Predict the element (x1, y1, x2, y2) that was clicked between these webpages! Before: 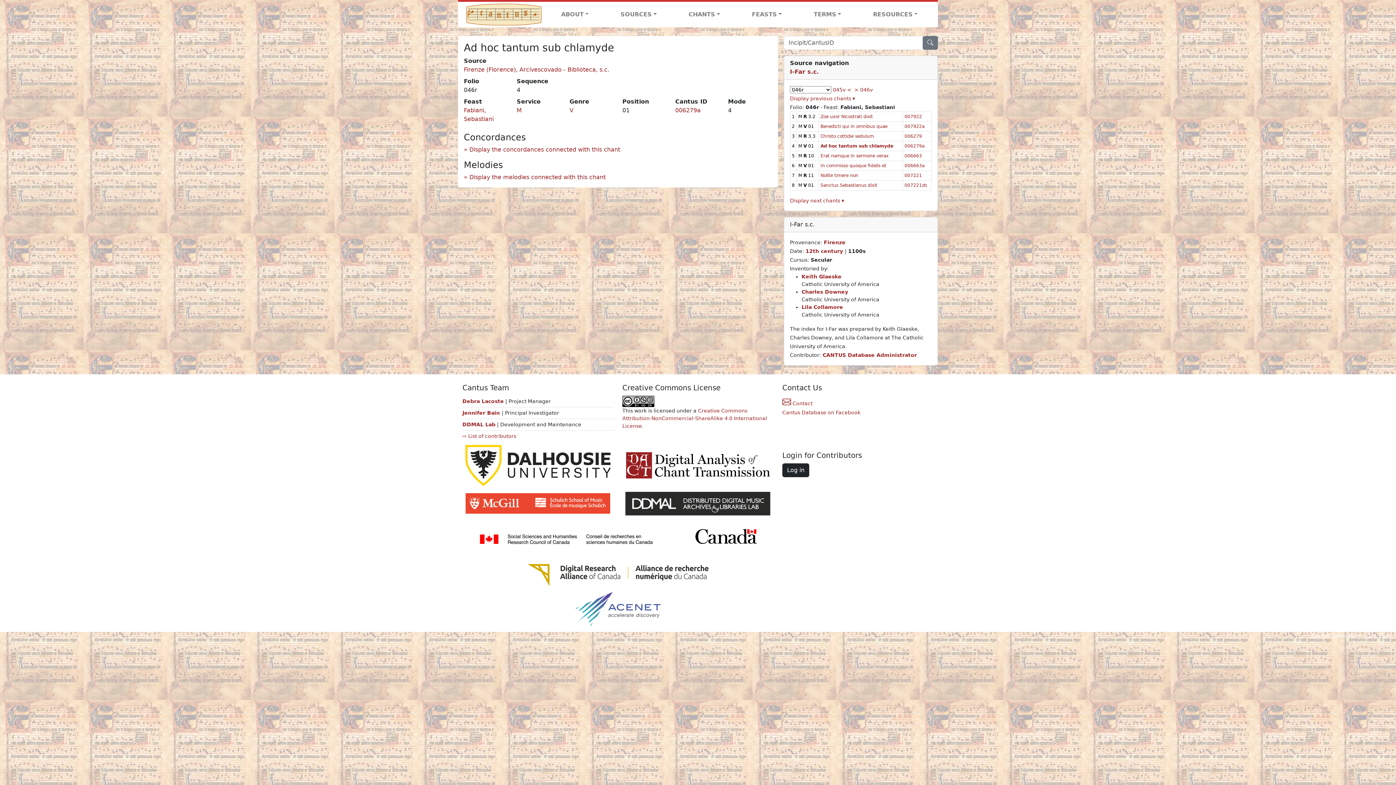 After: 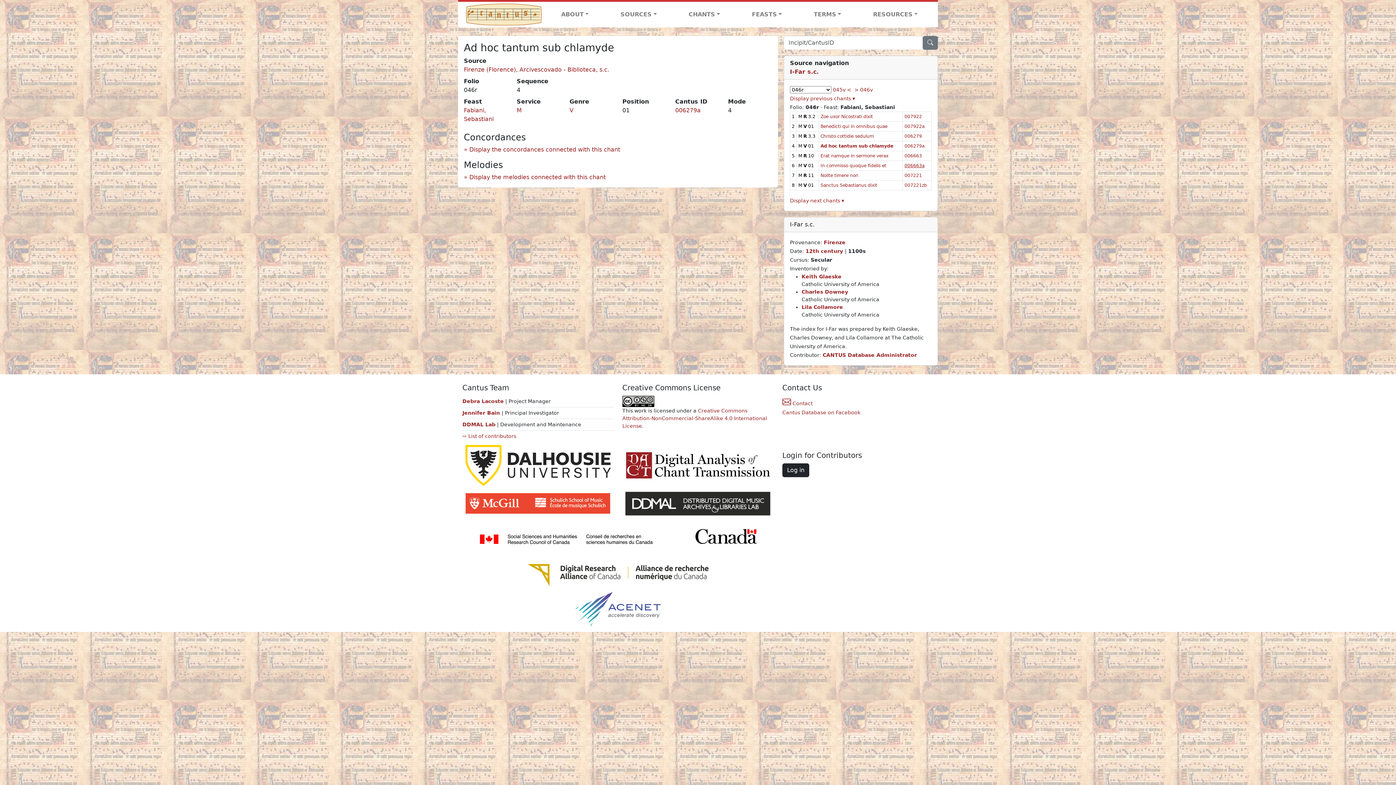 Action: bbox: (904, 163, 924, 168) label: 006663a